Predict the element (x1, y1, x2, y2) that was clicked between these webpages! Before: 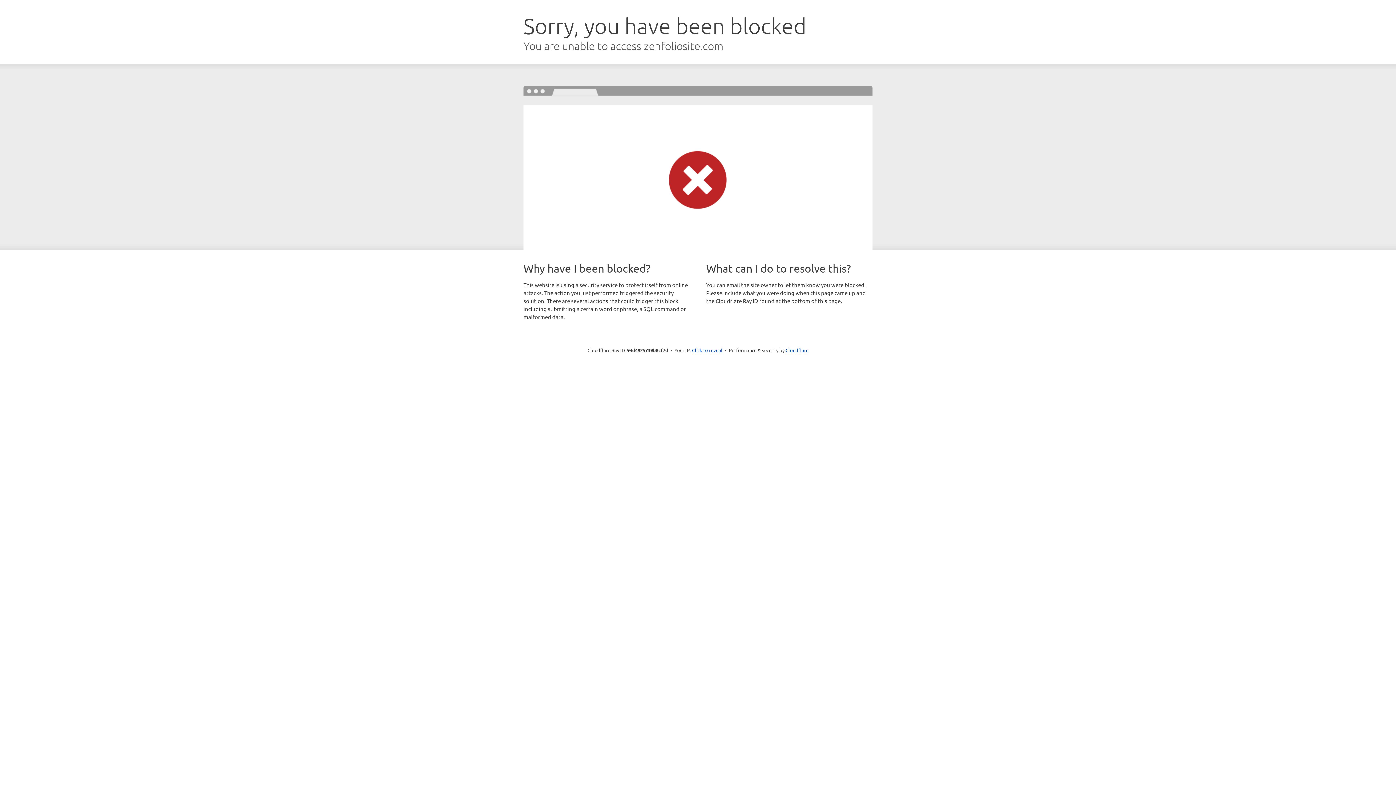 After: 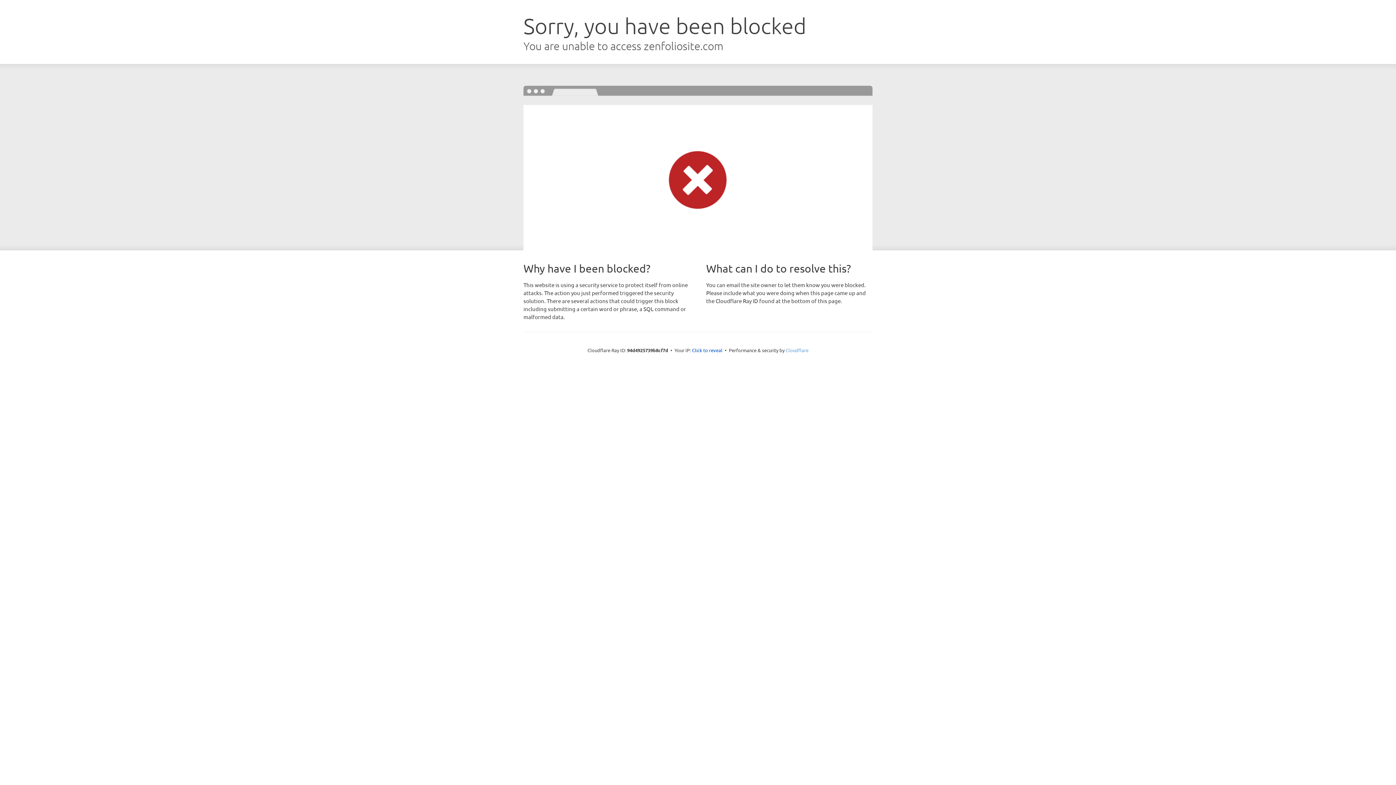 Action: label: Cloudflare bbox: (785, 347, 808, 353)